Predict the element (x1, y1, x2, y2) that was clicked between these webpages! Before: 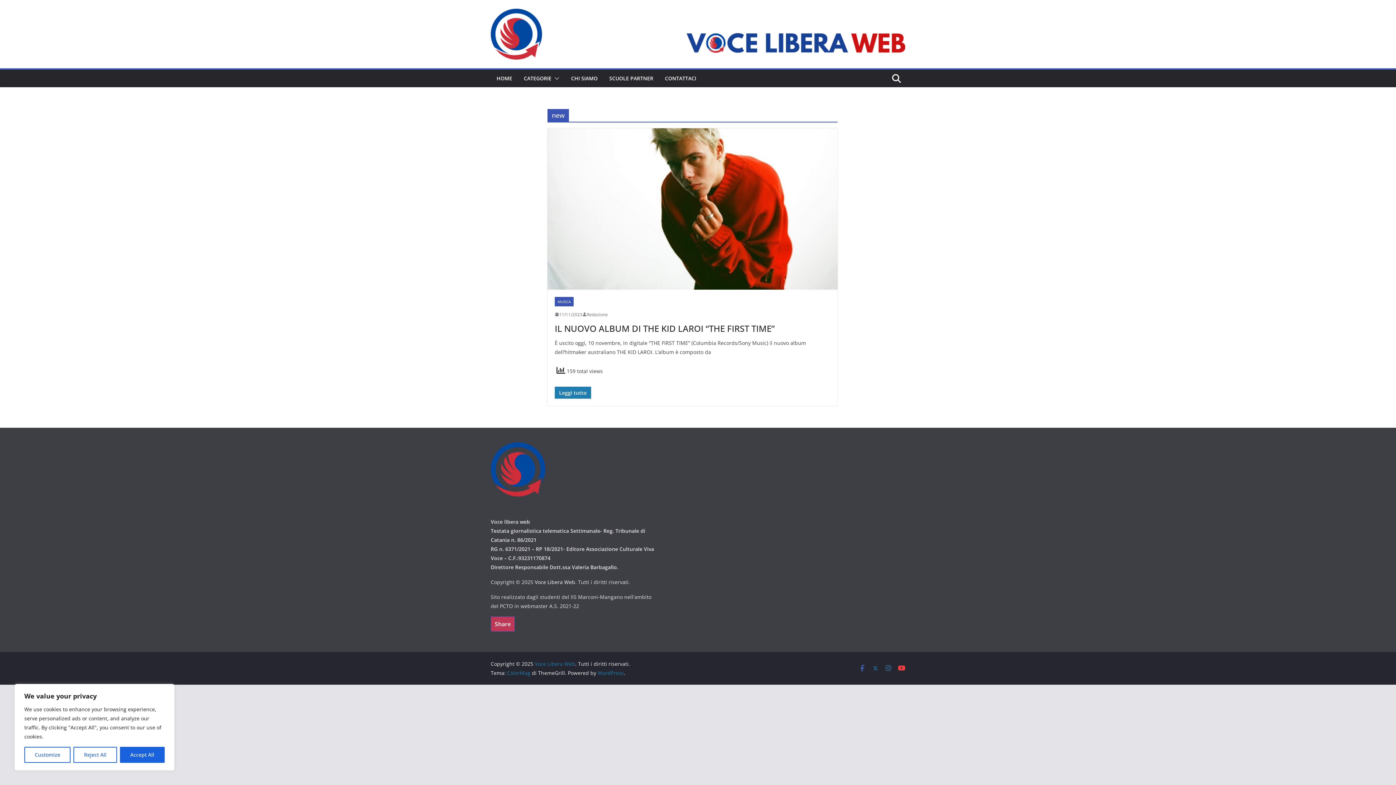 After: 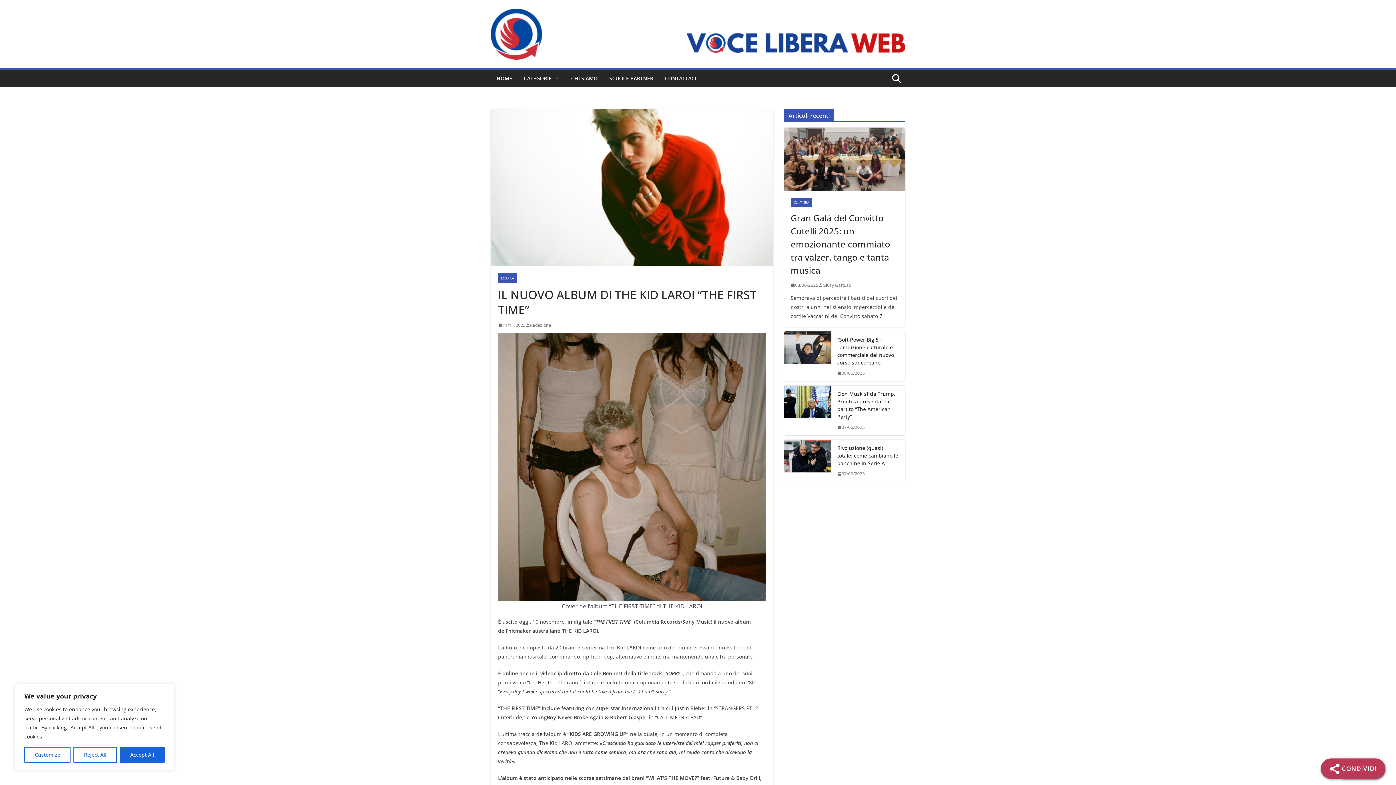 Action: bbox: (554, 310, 582, 318) label: 11/11/2023